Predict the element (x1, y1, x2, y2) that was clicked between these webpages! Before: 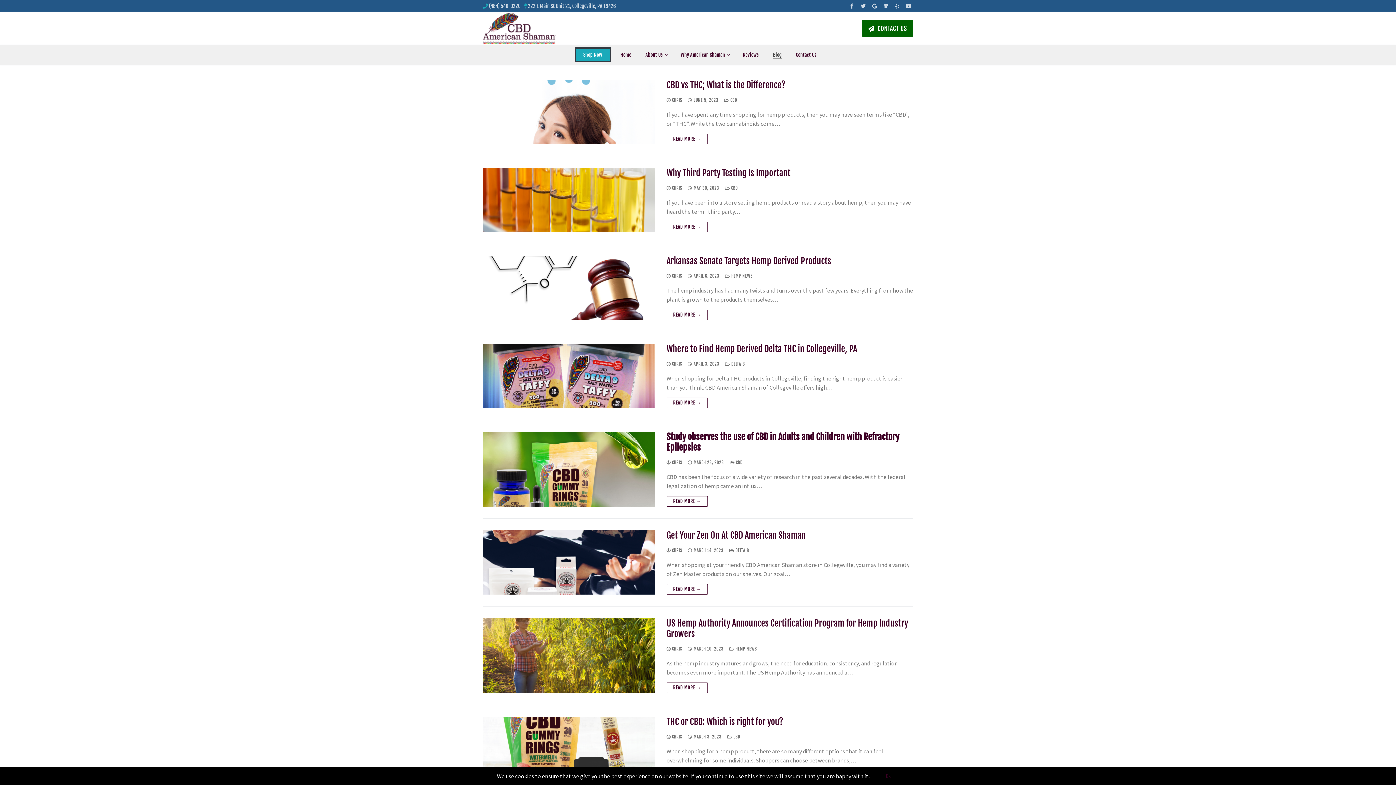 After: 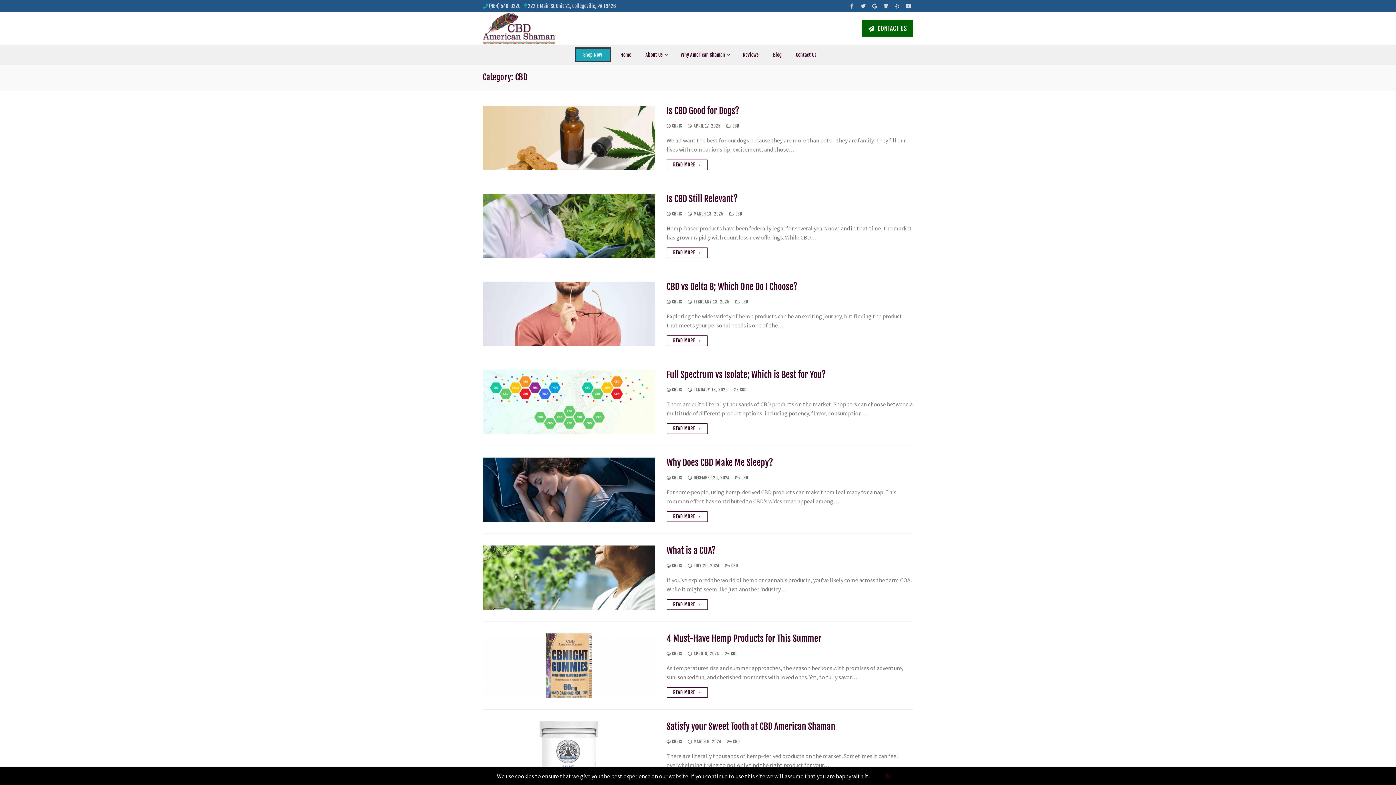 Action: bbox: (729, 459, 742, 465) label:  CBD